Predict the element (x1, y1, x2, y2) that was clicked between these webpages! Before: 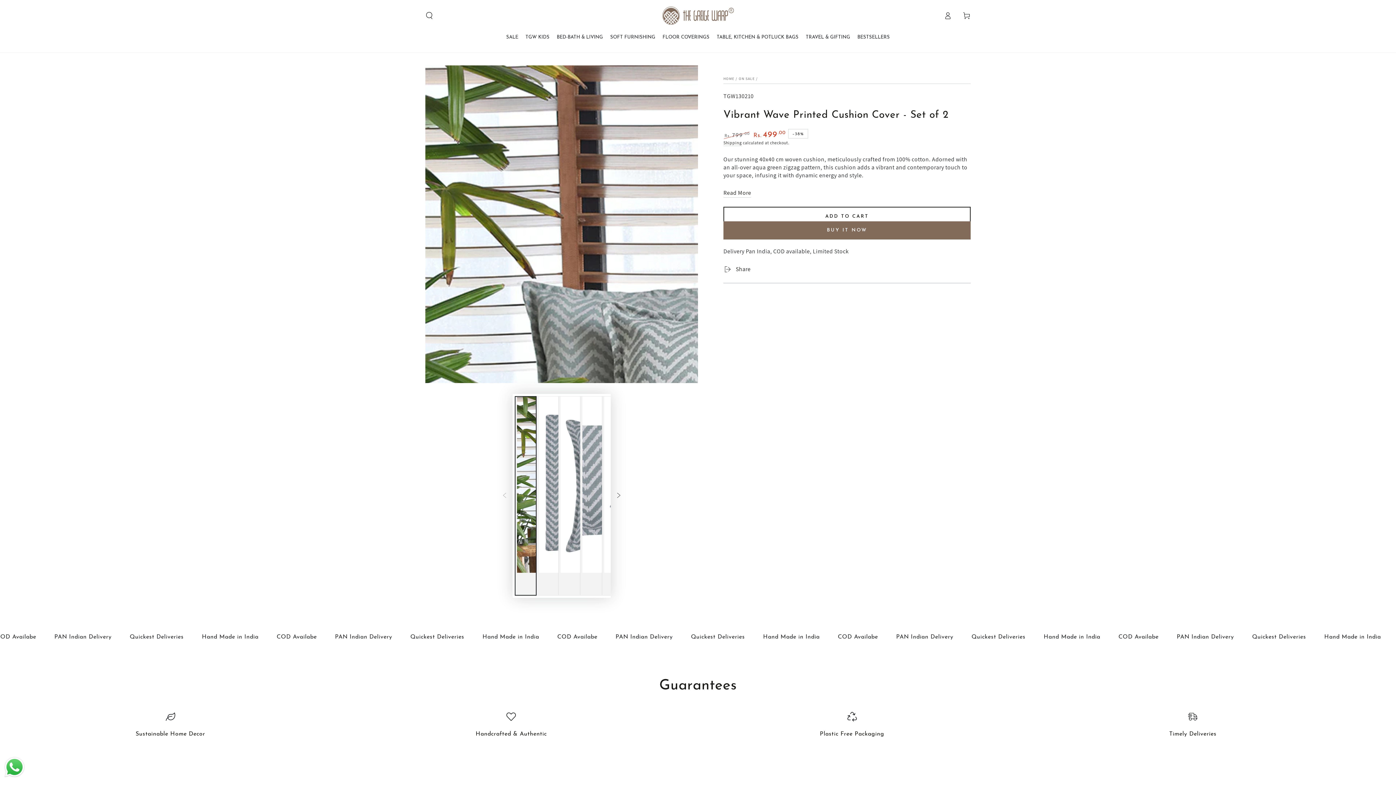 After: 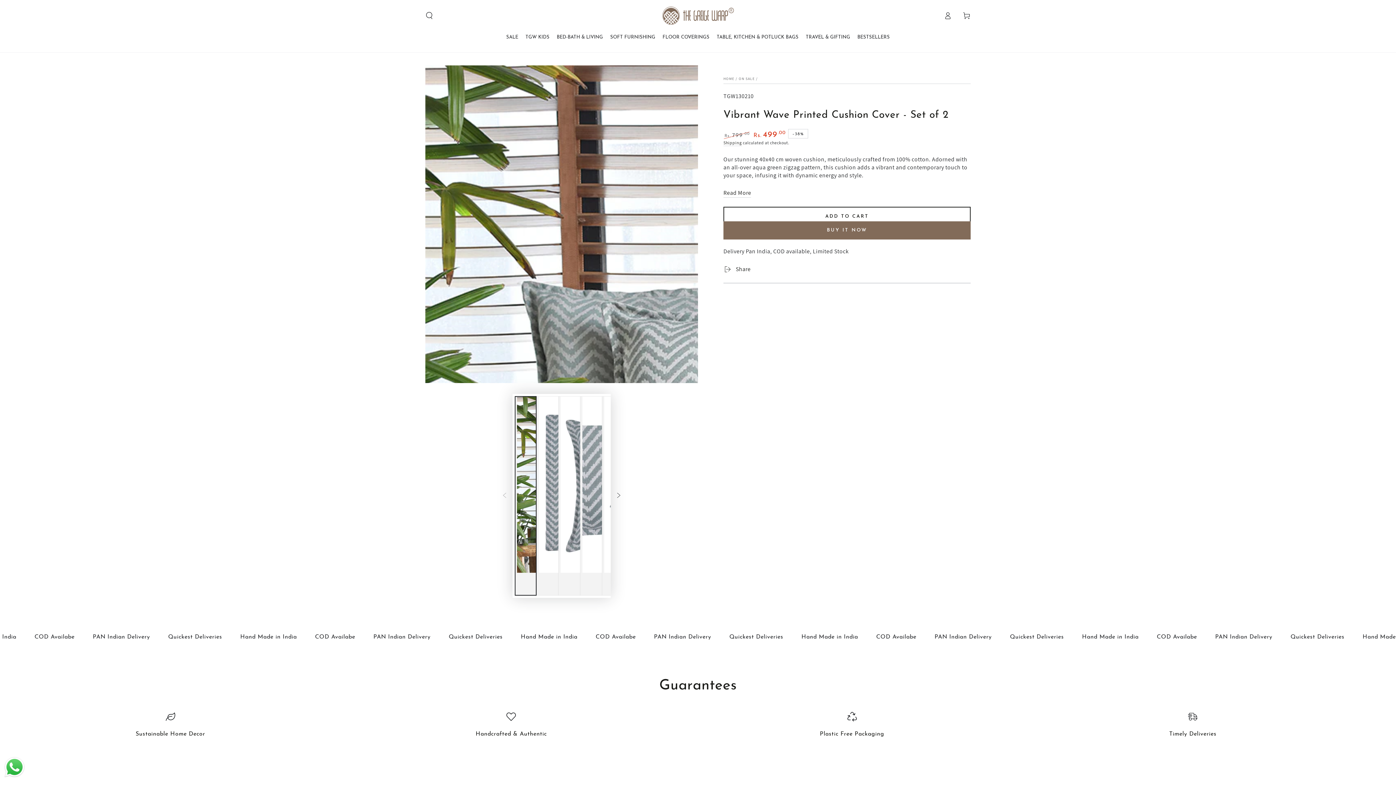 Action: bbox: (514, 396, 536, 596) label: Load image 1 in gallery view